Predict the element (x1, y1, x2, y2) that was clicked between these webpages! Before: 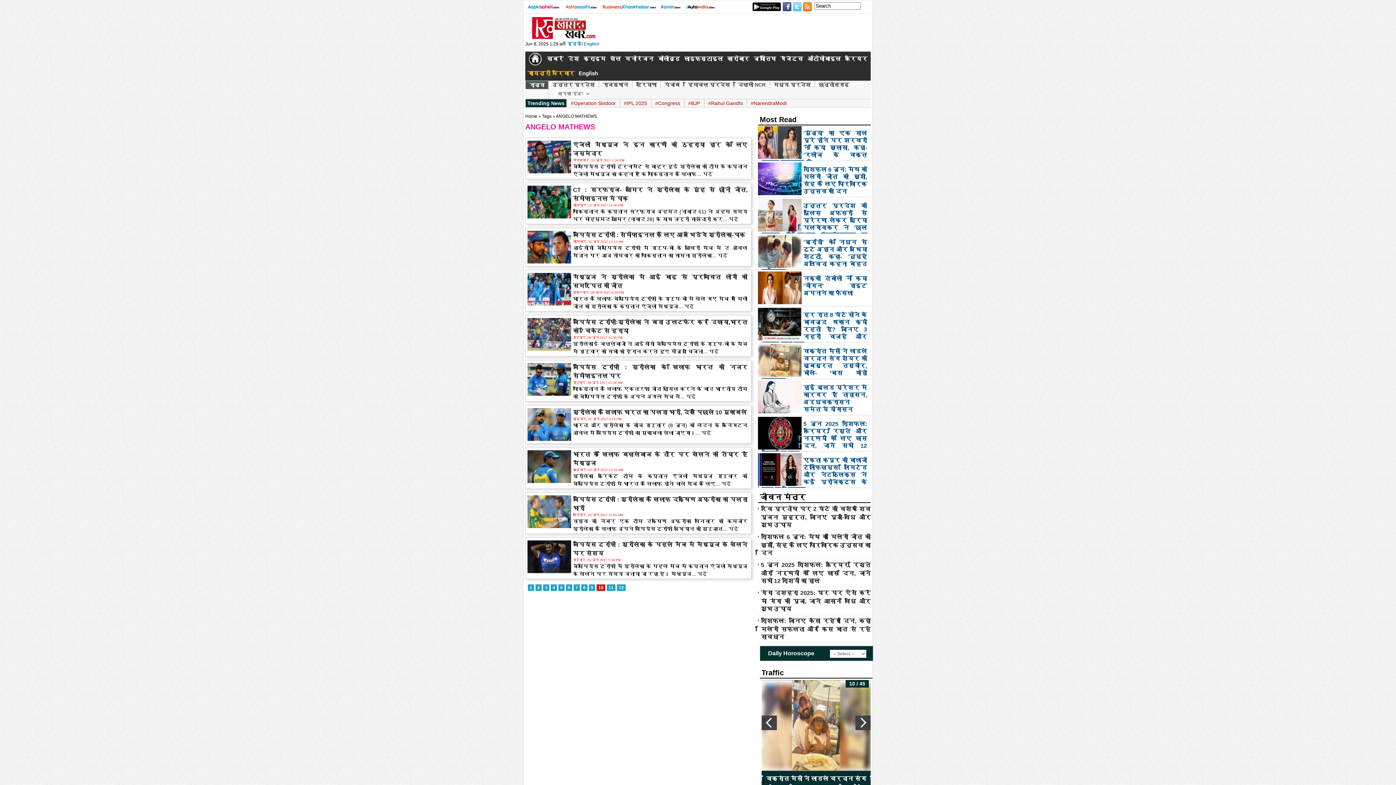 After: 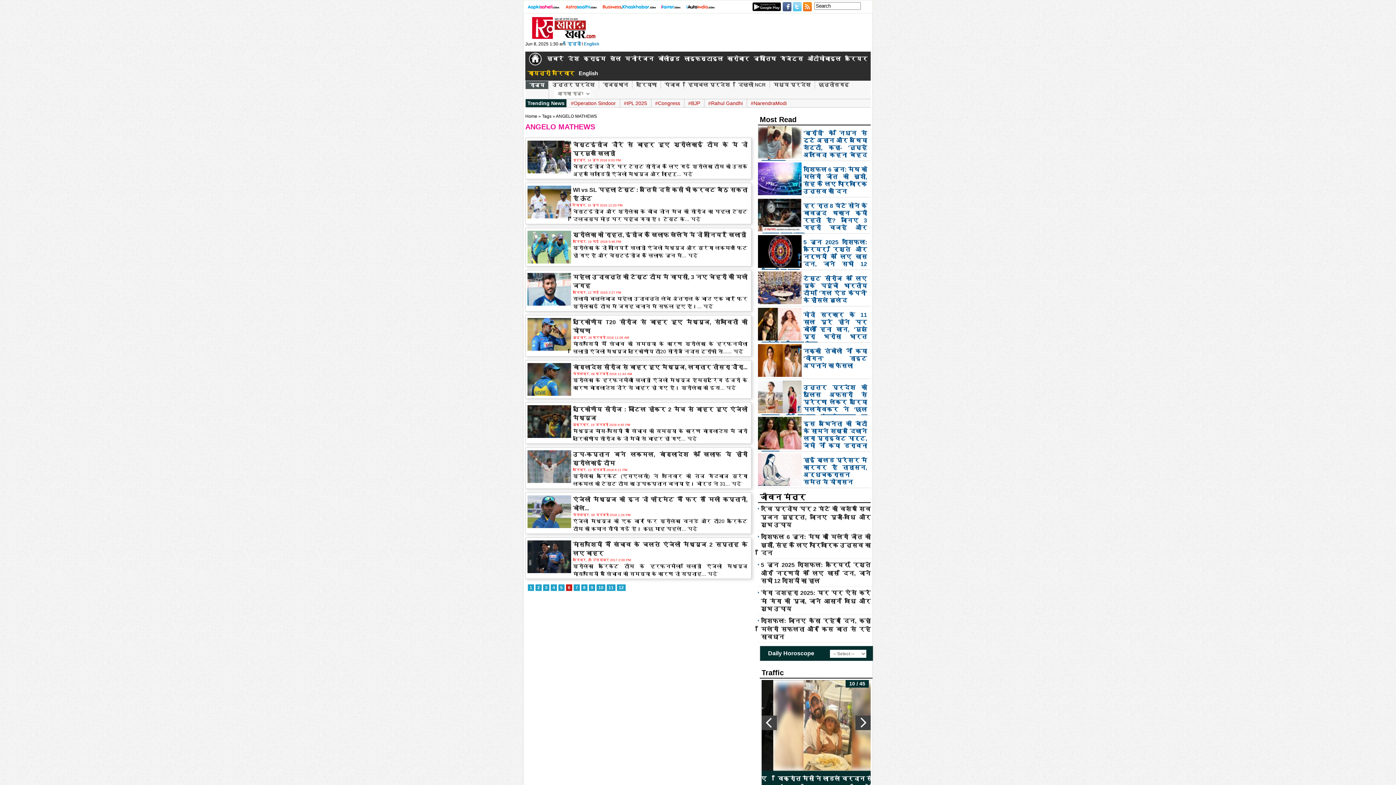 Action: label: 6 bbox: (566, 584, 572, 591)